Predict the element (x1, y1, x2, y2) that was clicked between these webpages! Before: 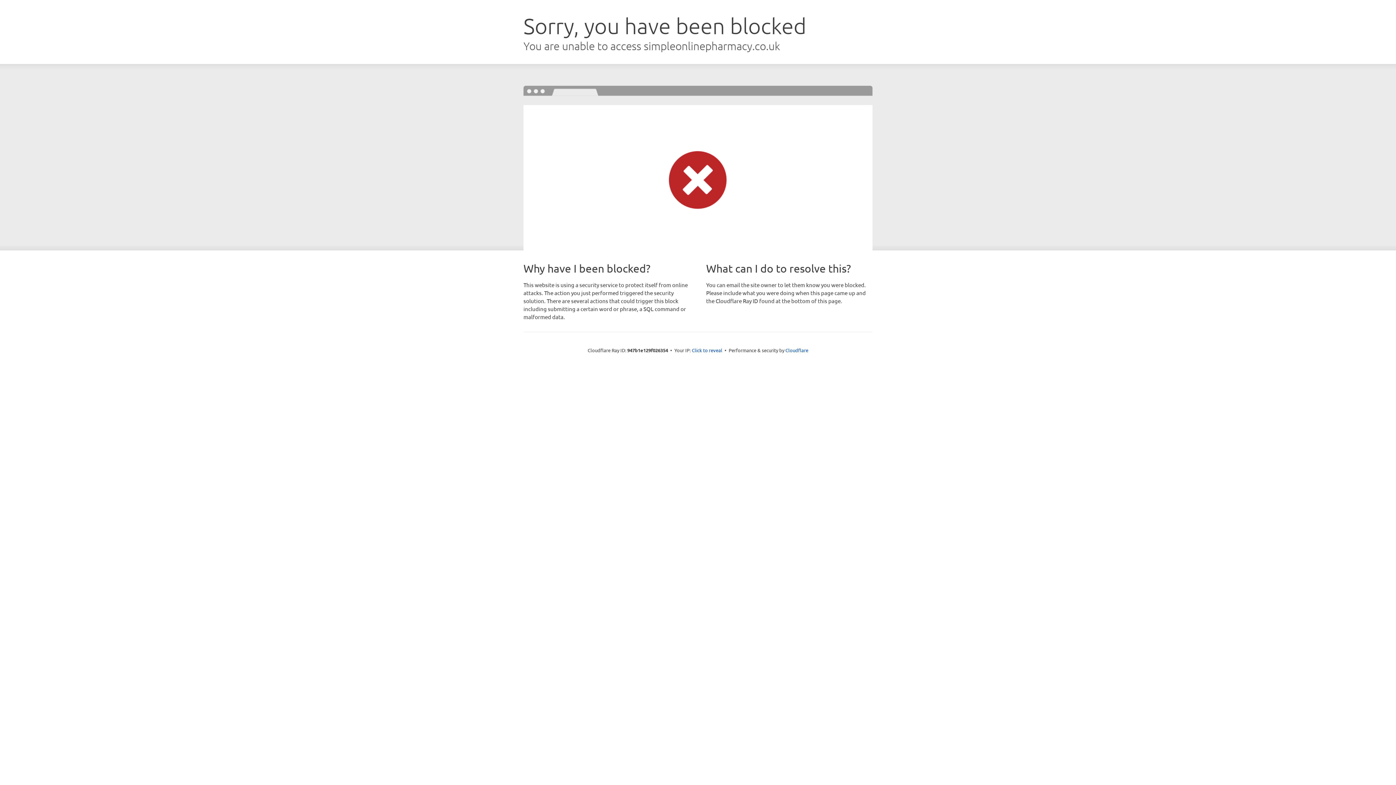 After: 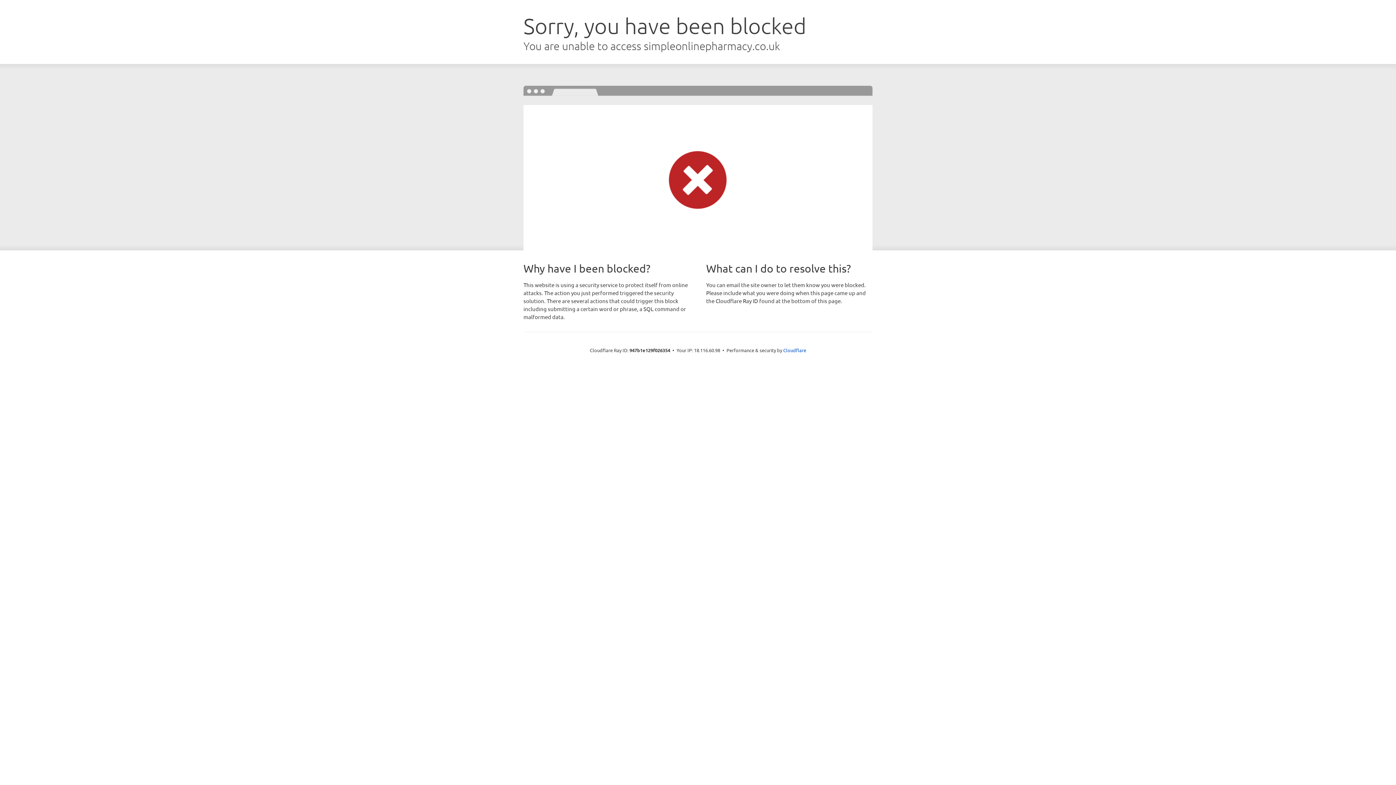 Action: label: Click to reveal bbox: (692, 346, 722, 353)